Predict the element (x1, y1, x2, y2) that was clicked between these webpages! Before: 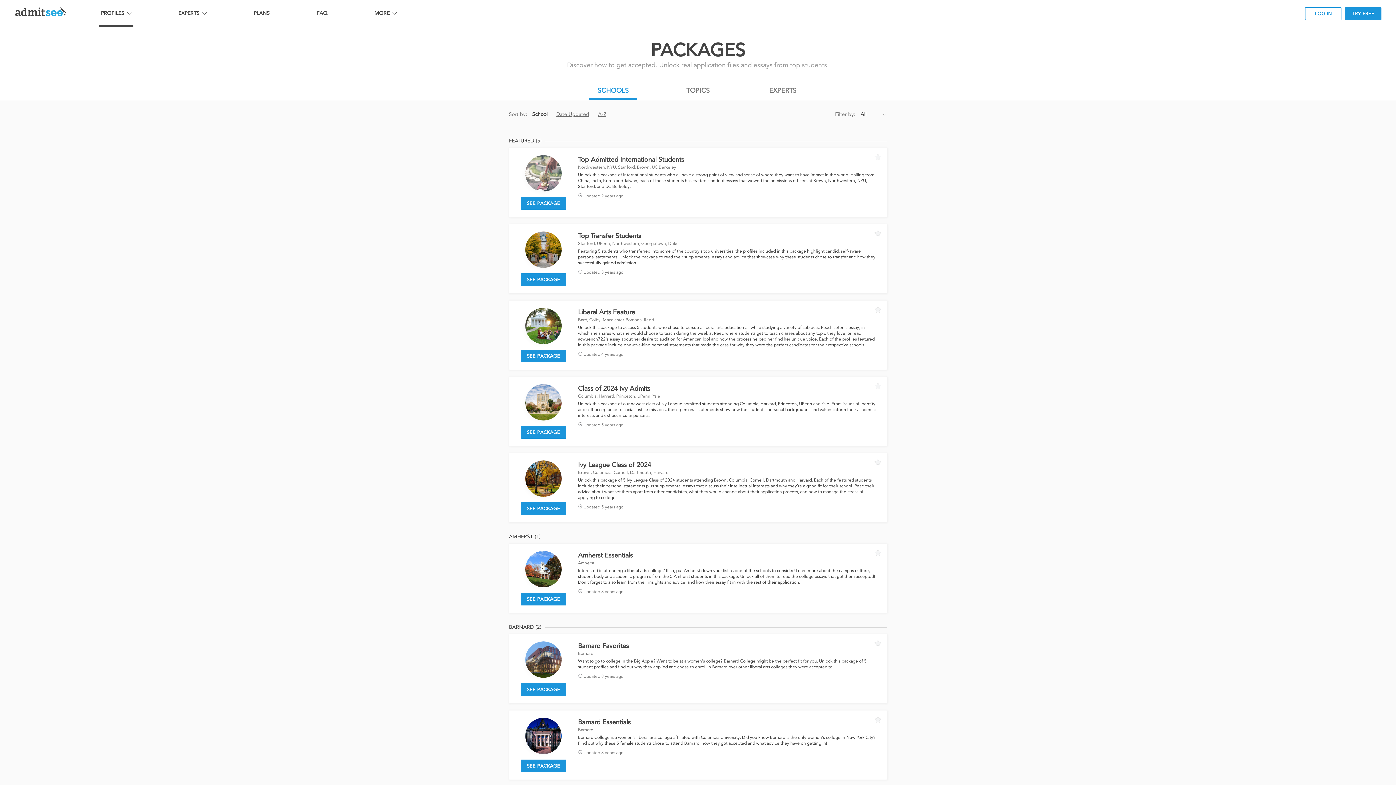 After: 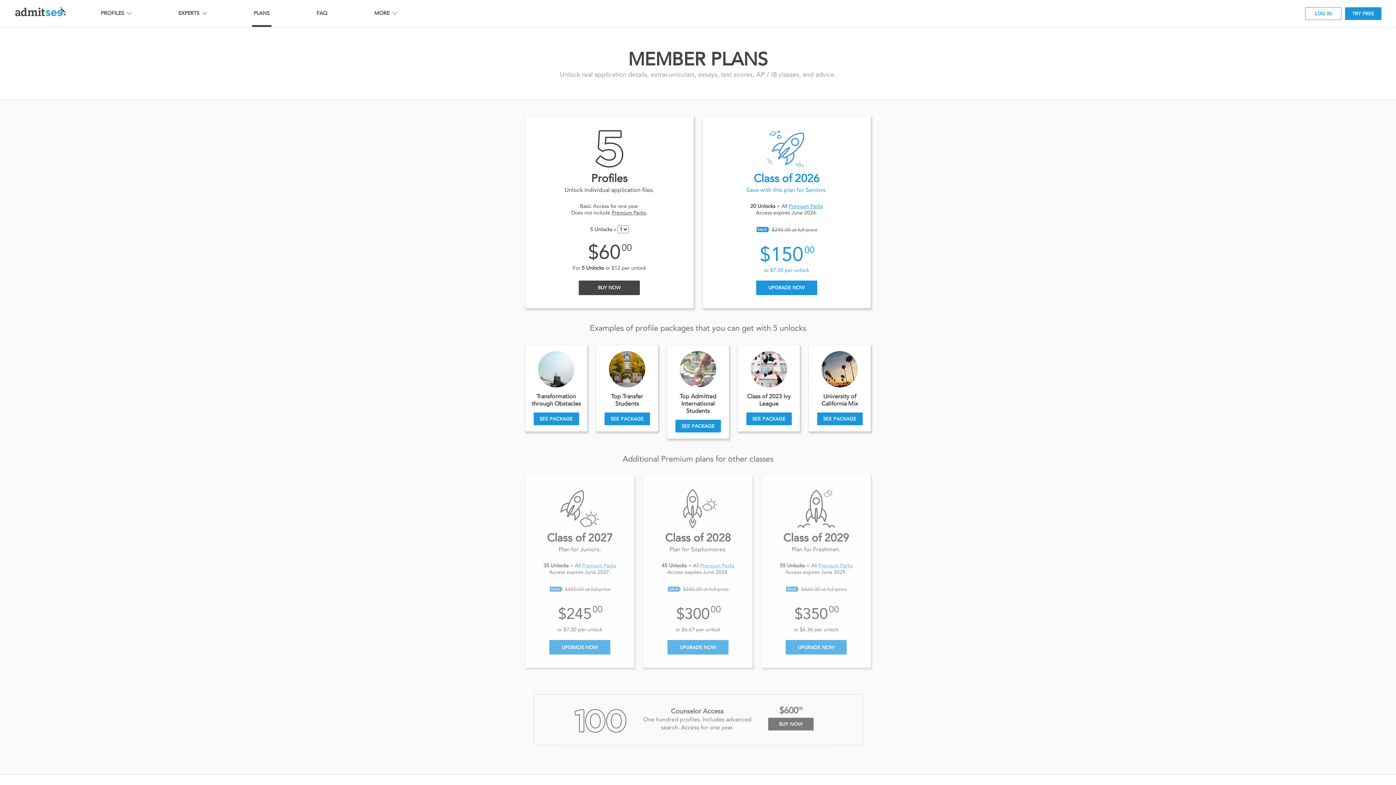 Action: bbox: (251, 0, 271, 26) label: PLANS